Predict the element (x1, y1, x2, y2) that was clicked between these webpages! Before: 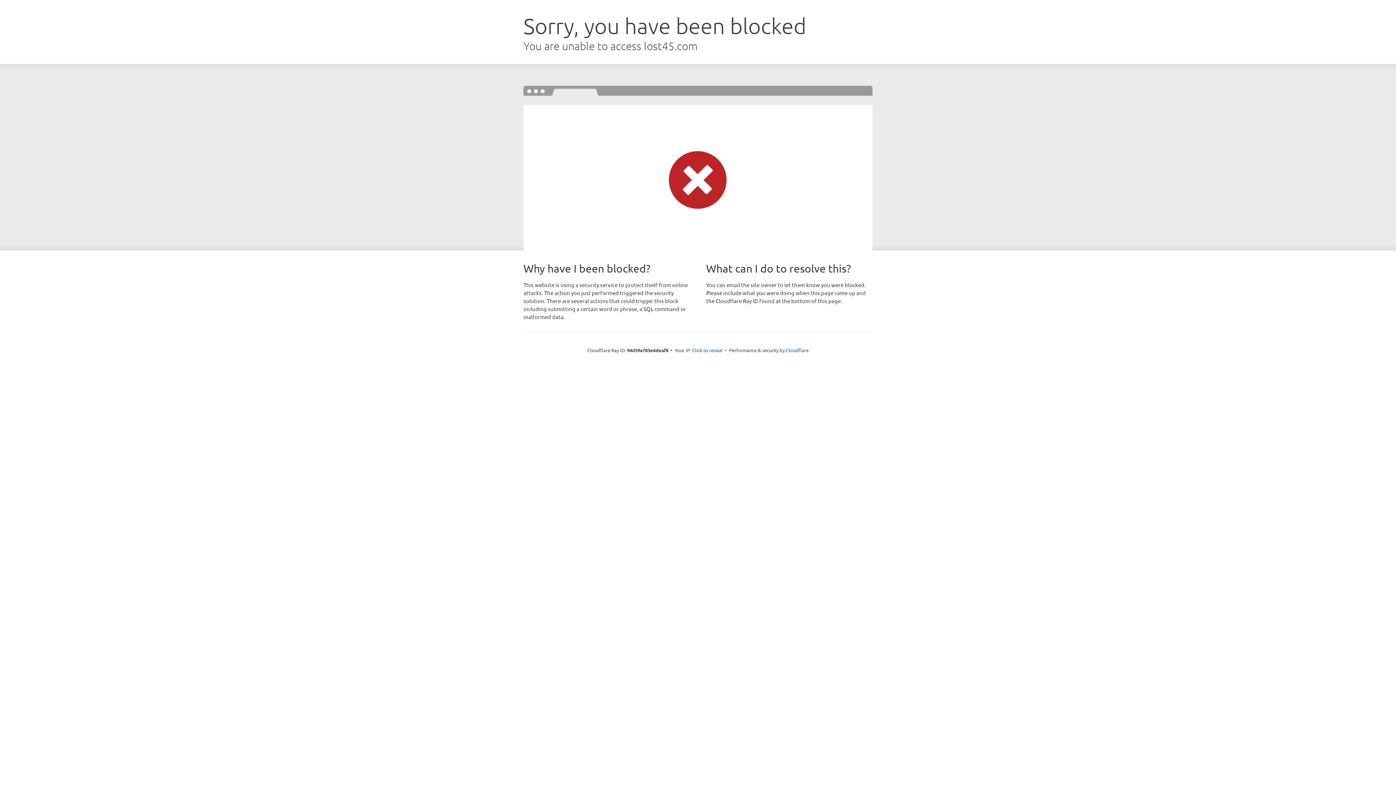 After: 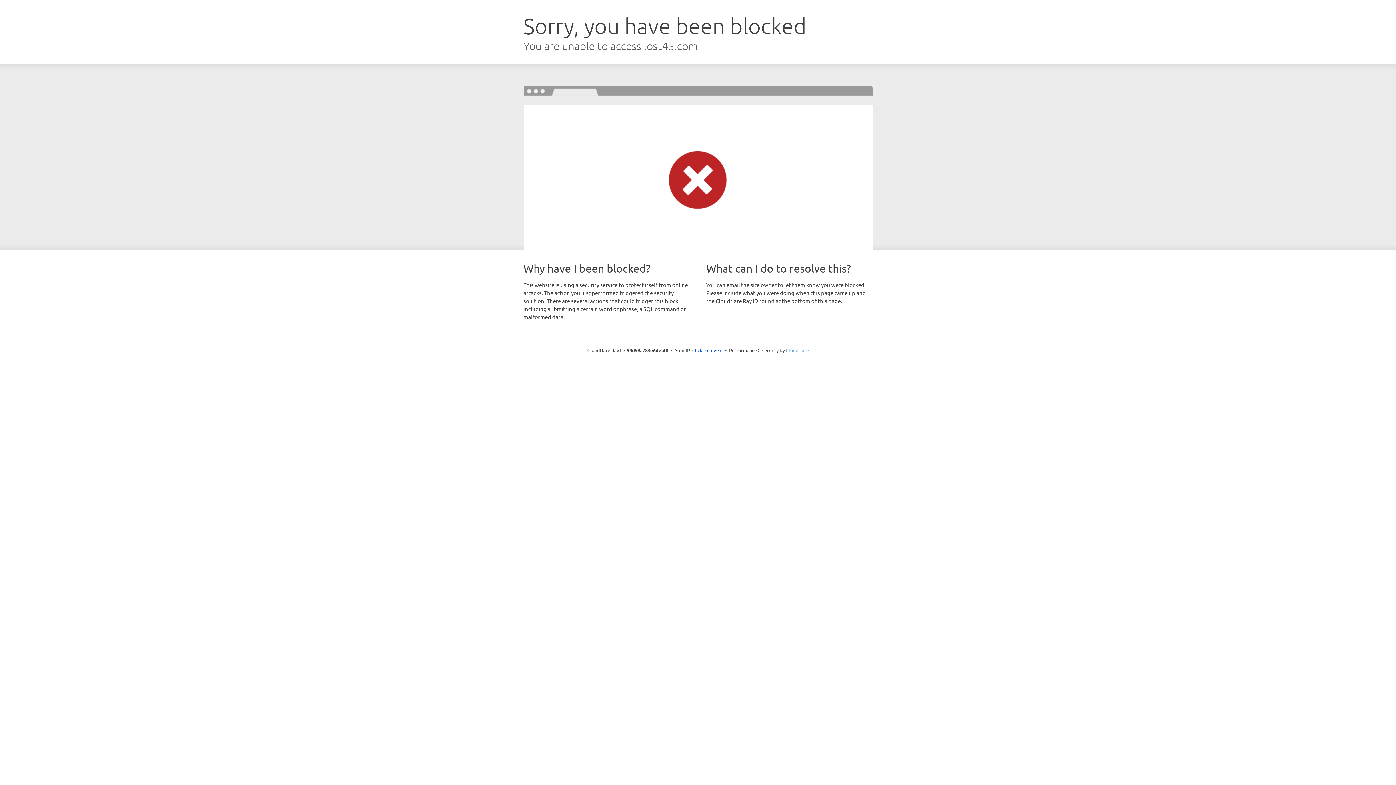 Action: bbox: (786, 347, 808, 353) label: Cloudflare